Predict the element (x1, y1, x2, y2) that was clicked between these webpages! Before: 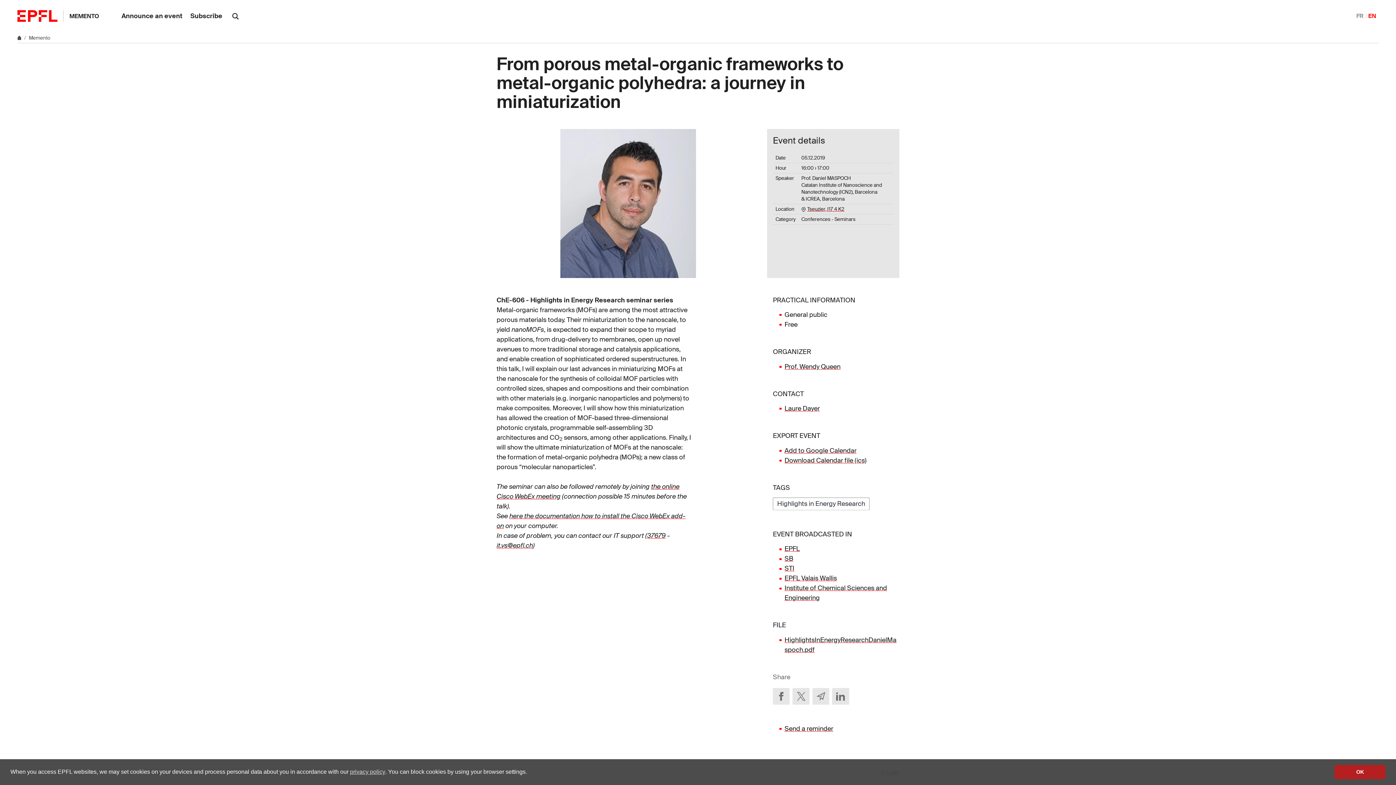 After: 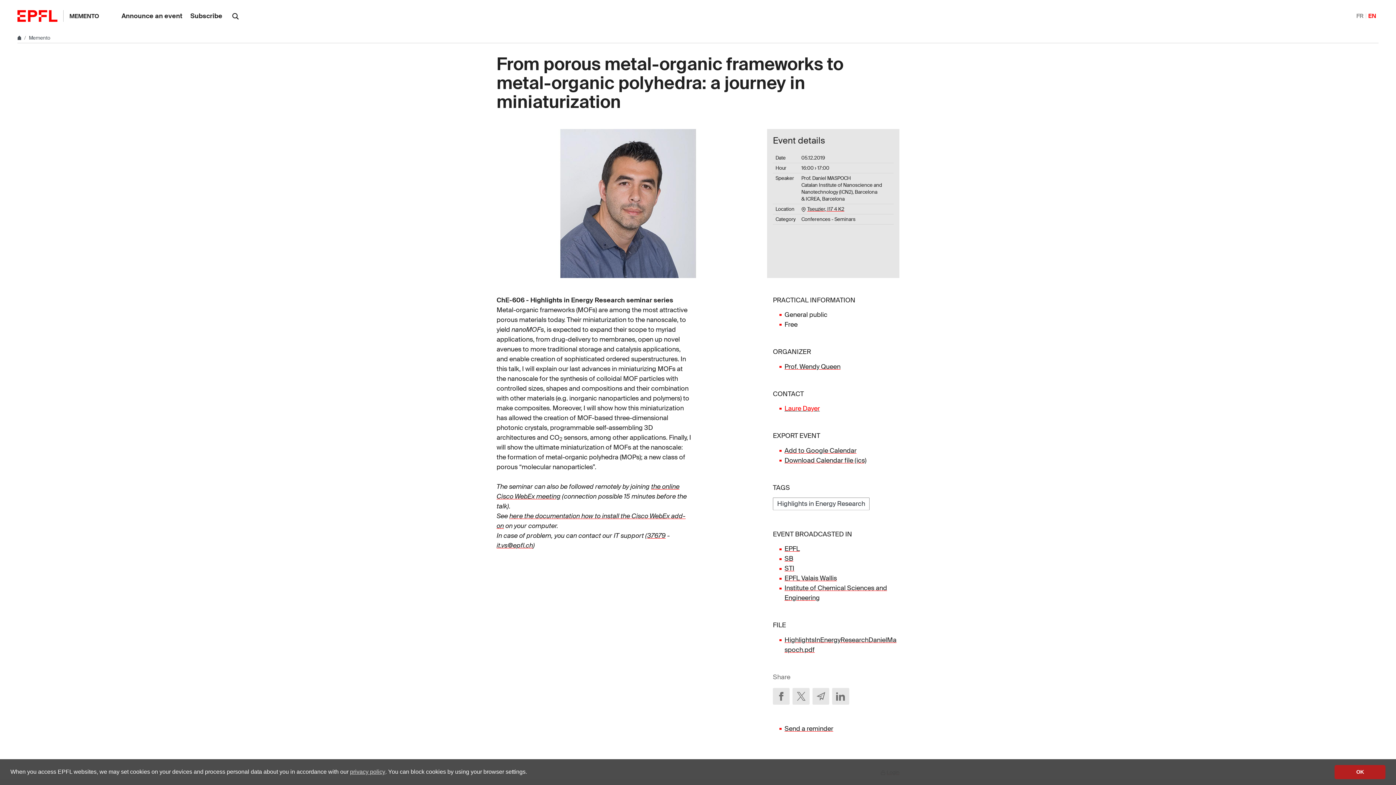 Action: bbox: (784, 404, 820, 413) label: Laure Dayer